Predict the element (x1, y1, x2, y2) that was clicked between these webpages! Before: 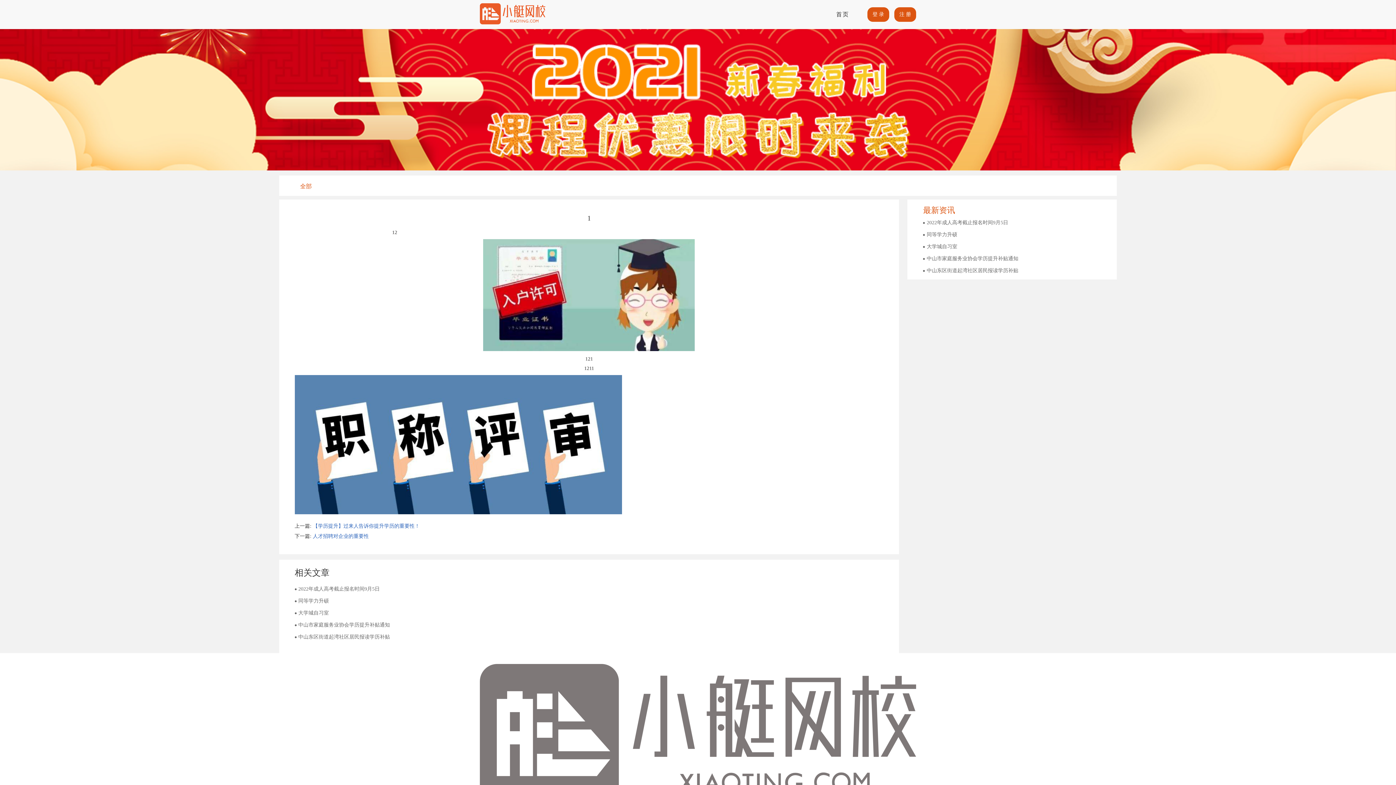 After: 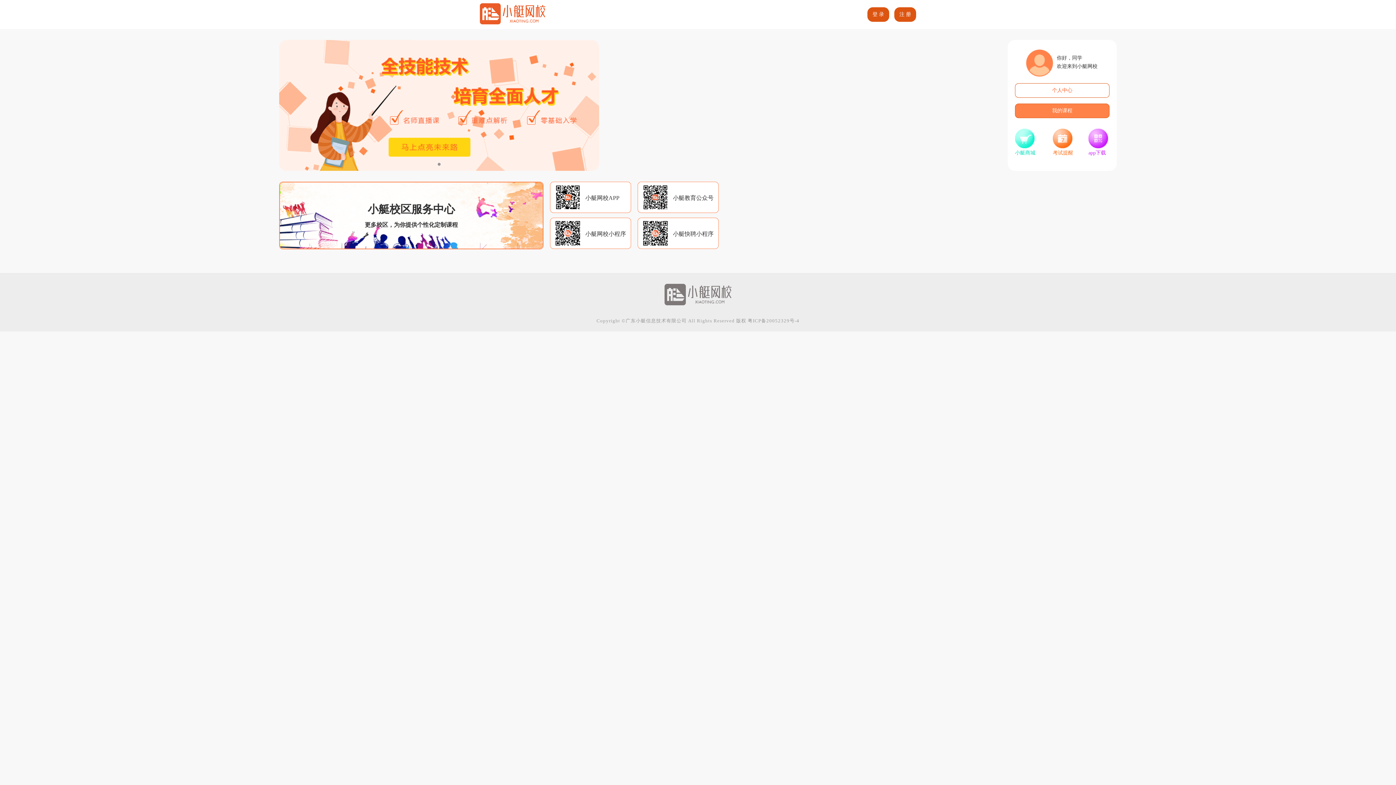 Action: bbox: (480, 664, 916, 806)